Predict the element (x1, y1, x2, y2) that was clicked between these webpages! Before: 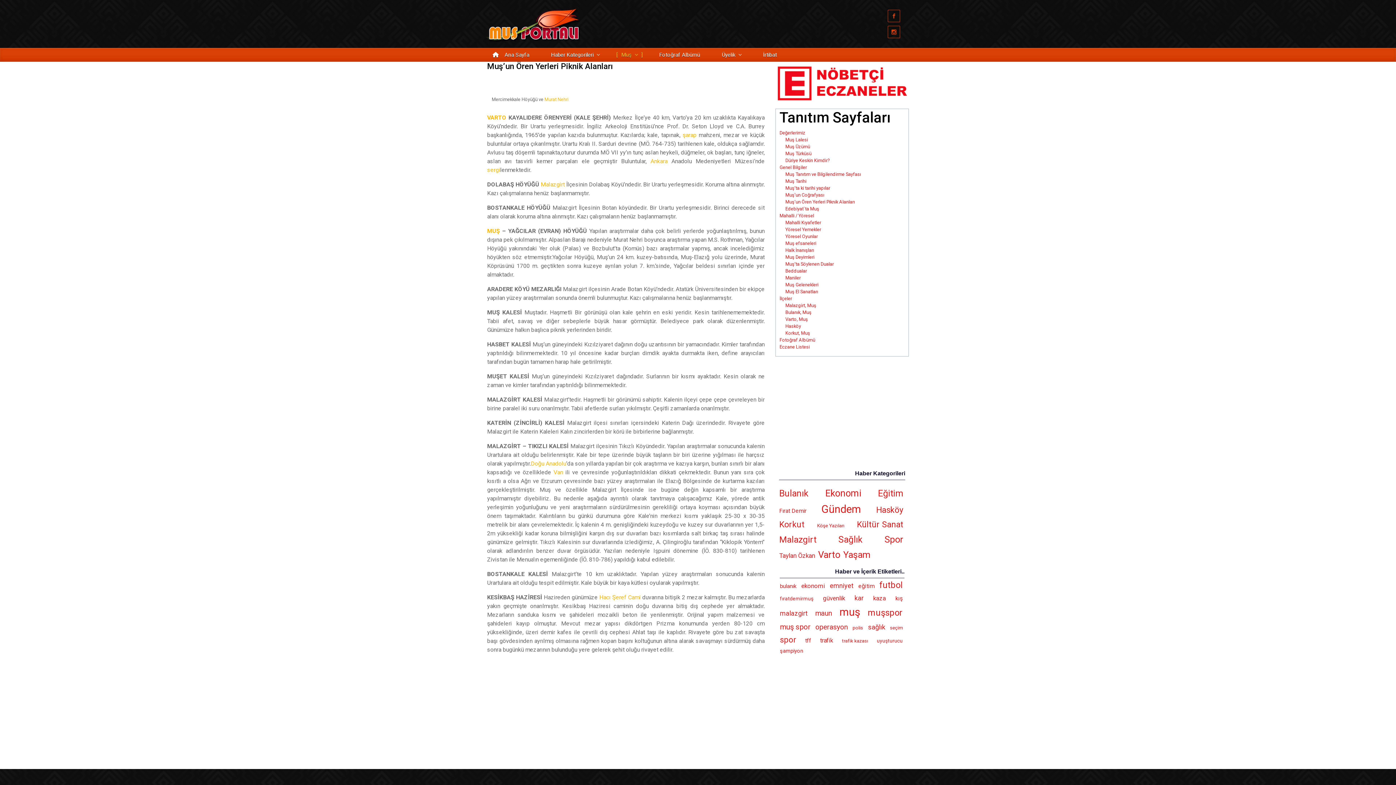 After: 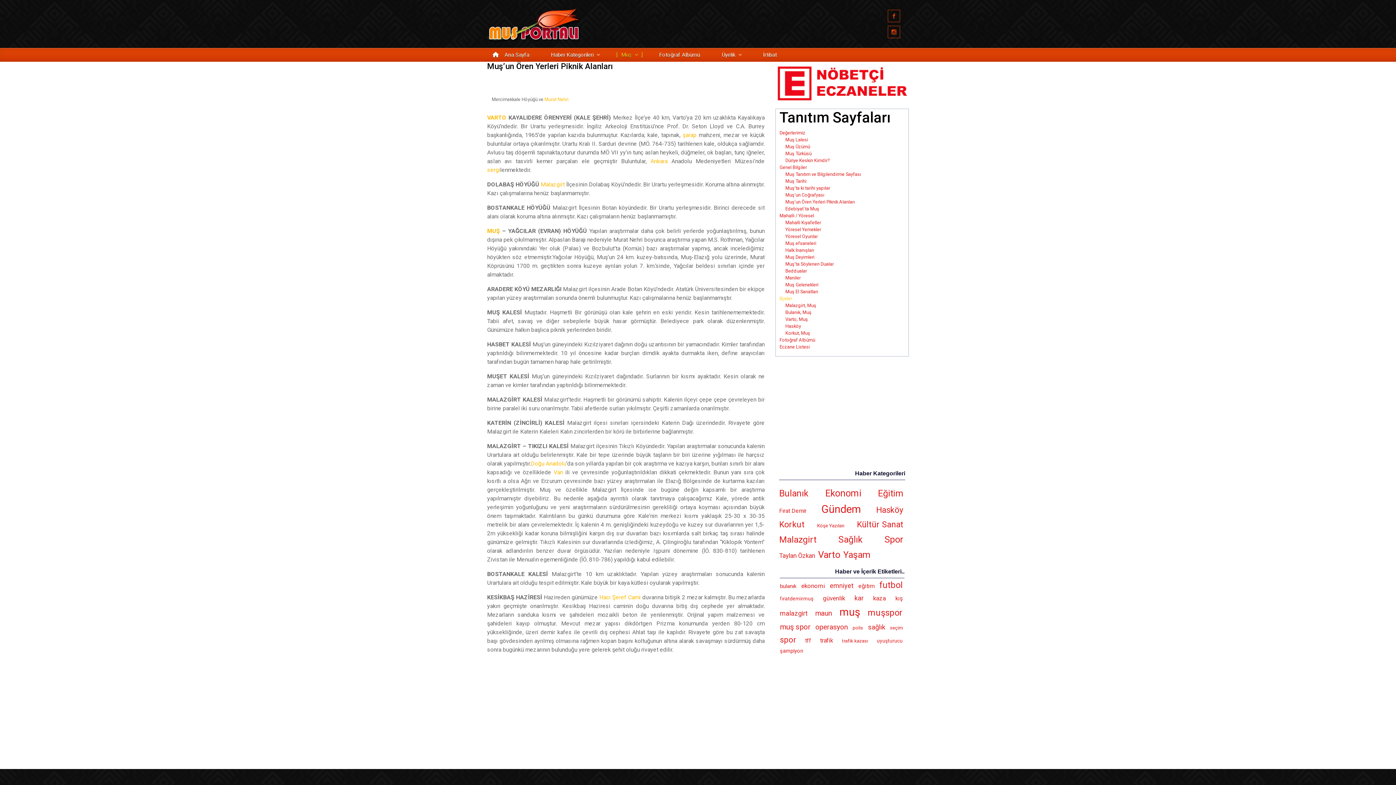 Action: bbox: (779, 295, 792, 302) label: İlçeler